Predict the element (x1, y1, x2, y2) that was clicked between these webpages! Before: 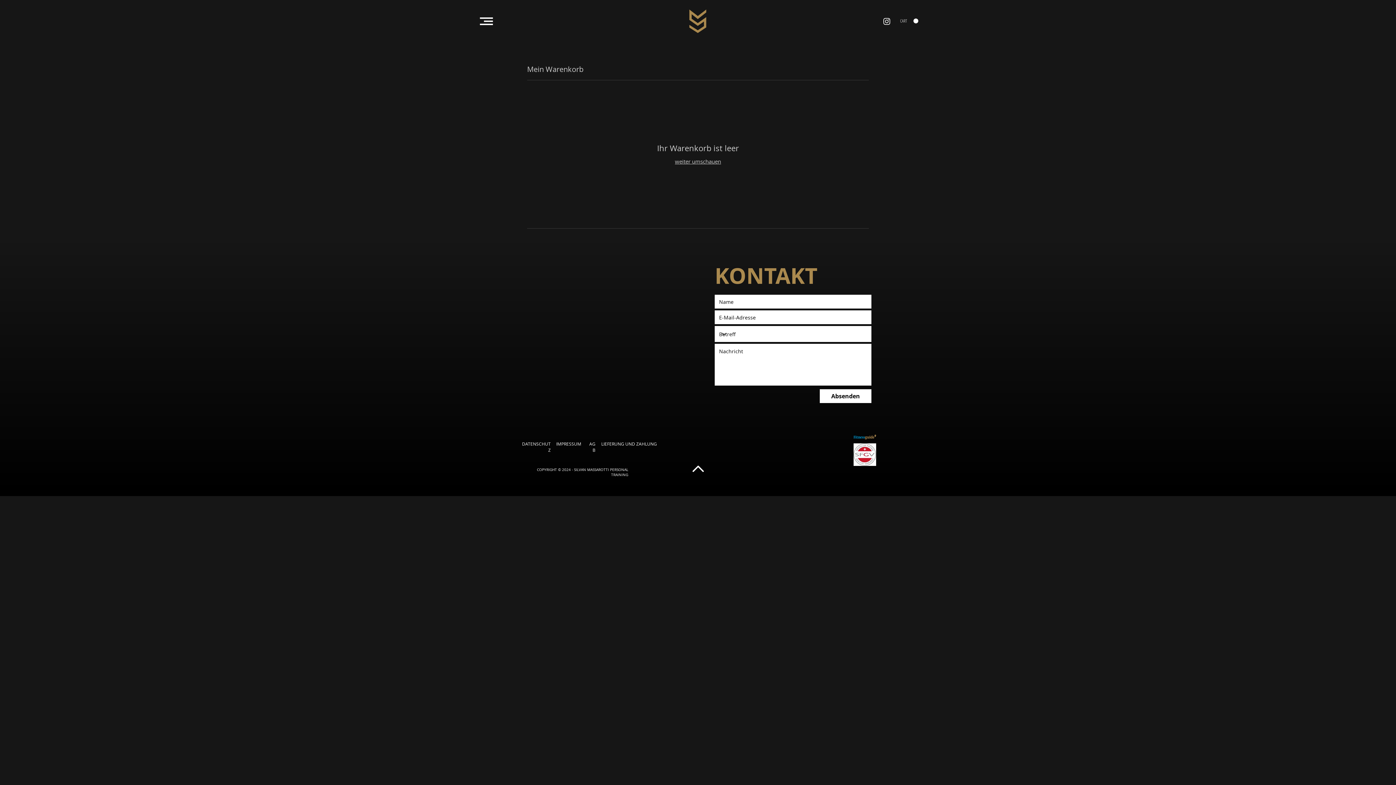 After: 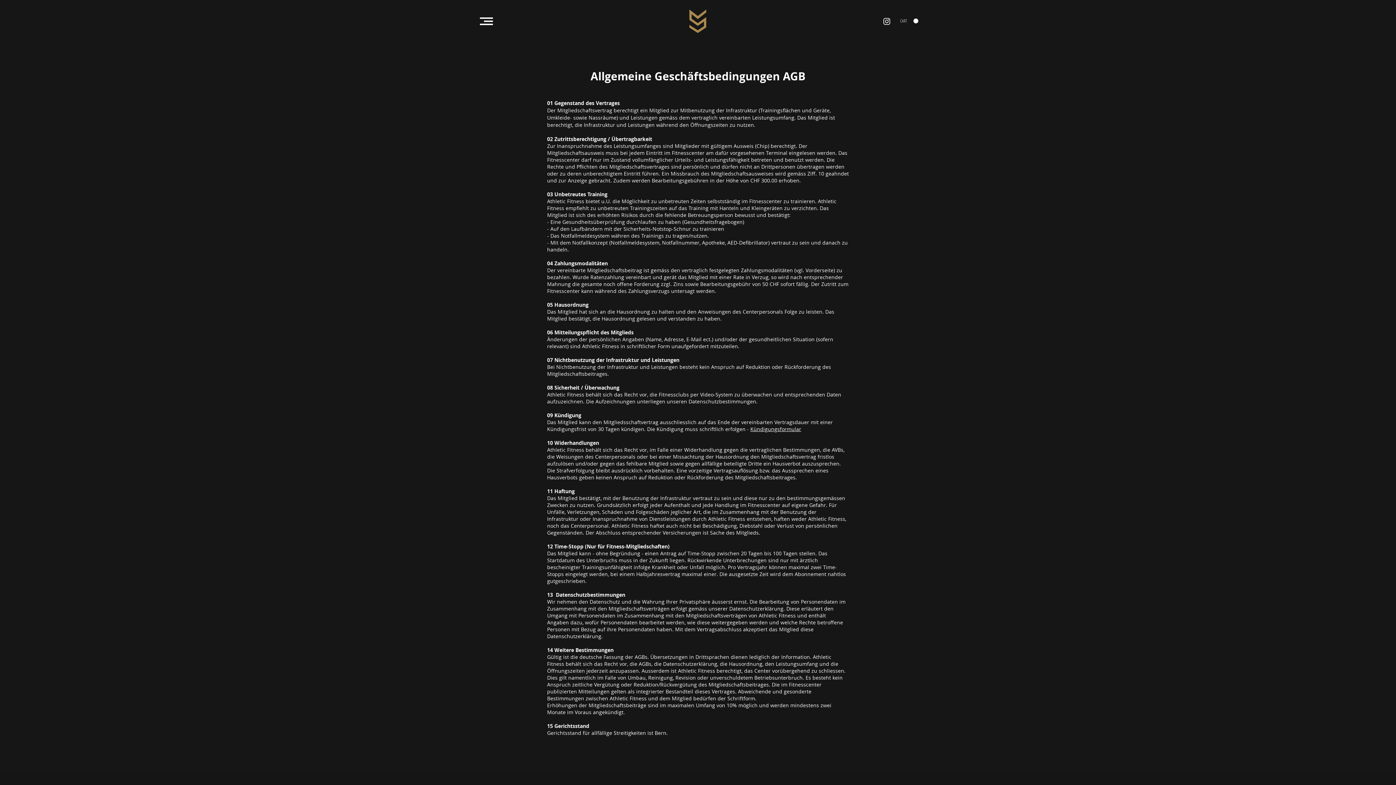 Action: label: AGB bbox: (589, 441, 595, 453)